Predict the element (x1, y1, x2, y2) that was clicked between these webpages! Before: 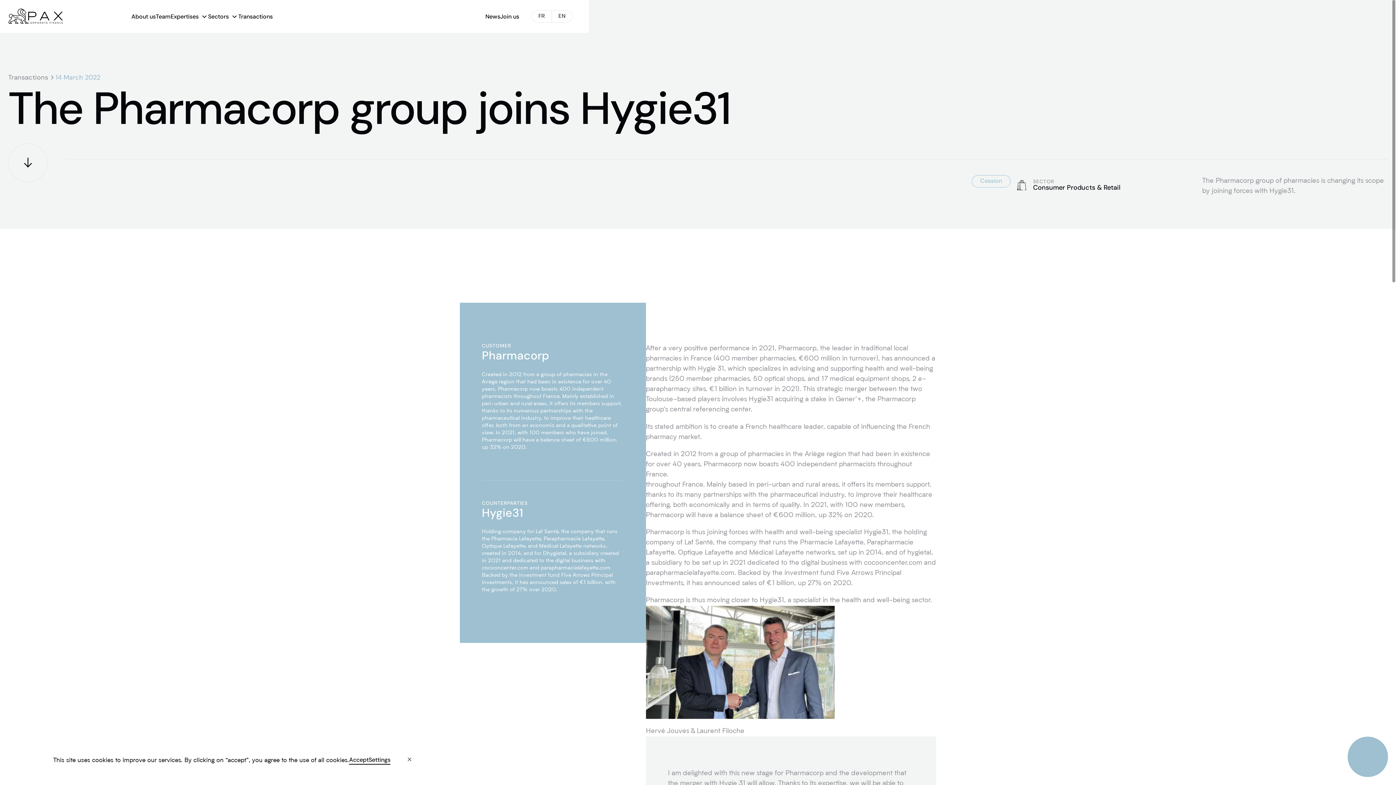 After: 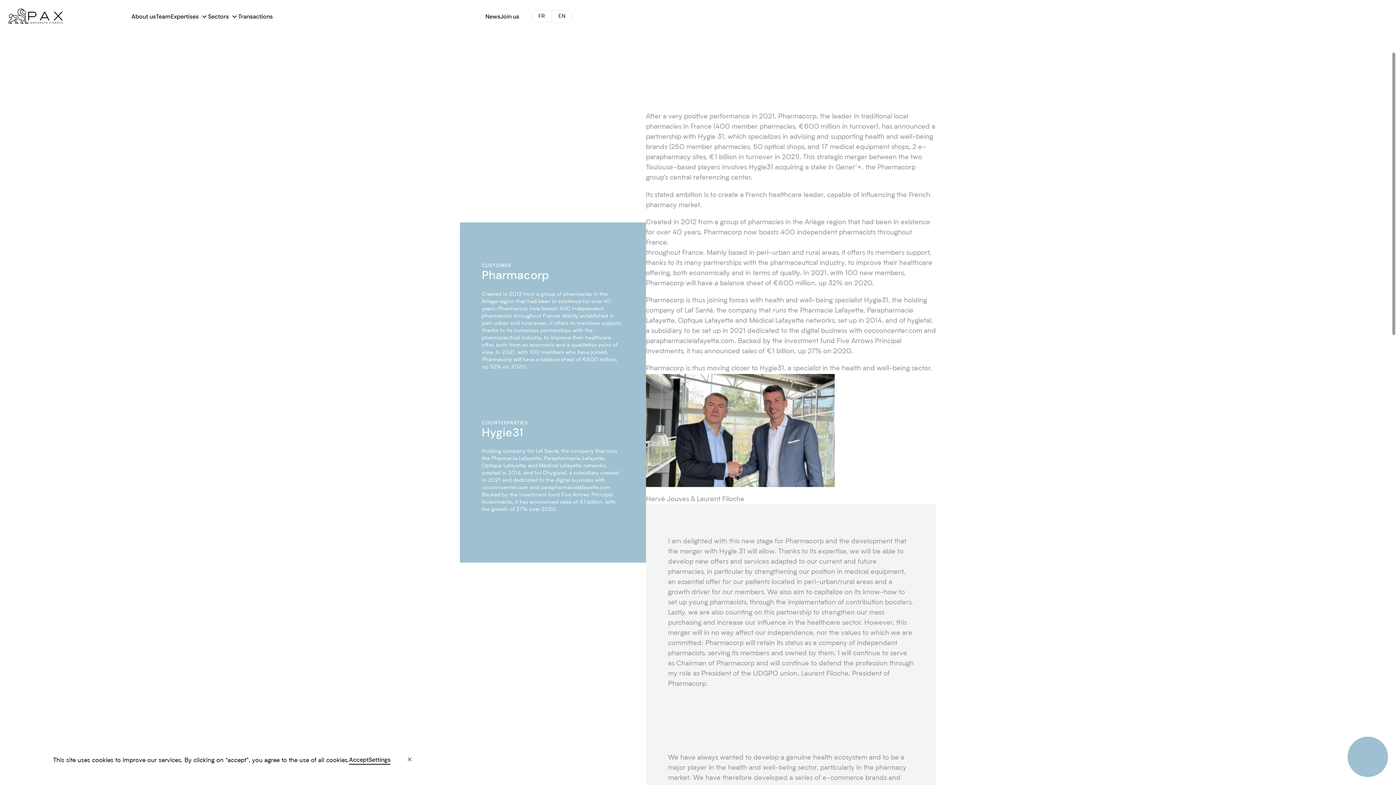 Action: bbox: (8, 143, 47, 182) label: bottom